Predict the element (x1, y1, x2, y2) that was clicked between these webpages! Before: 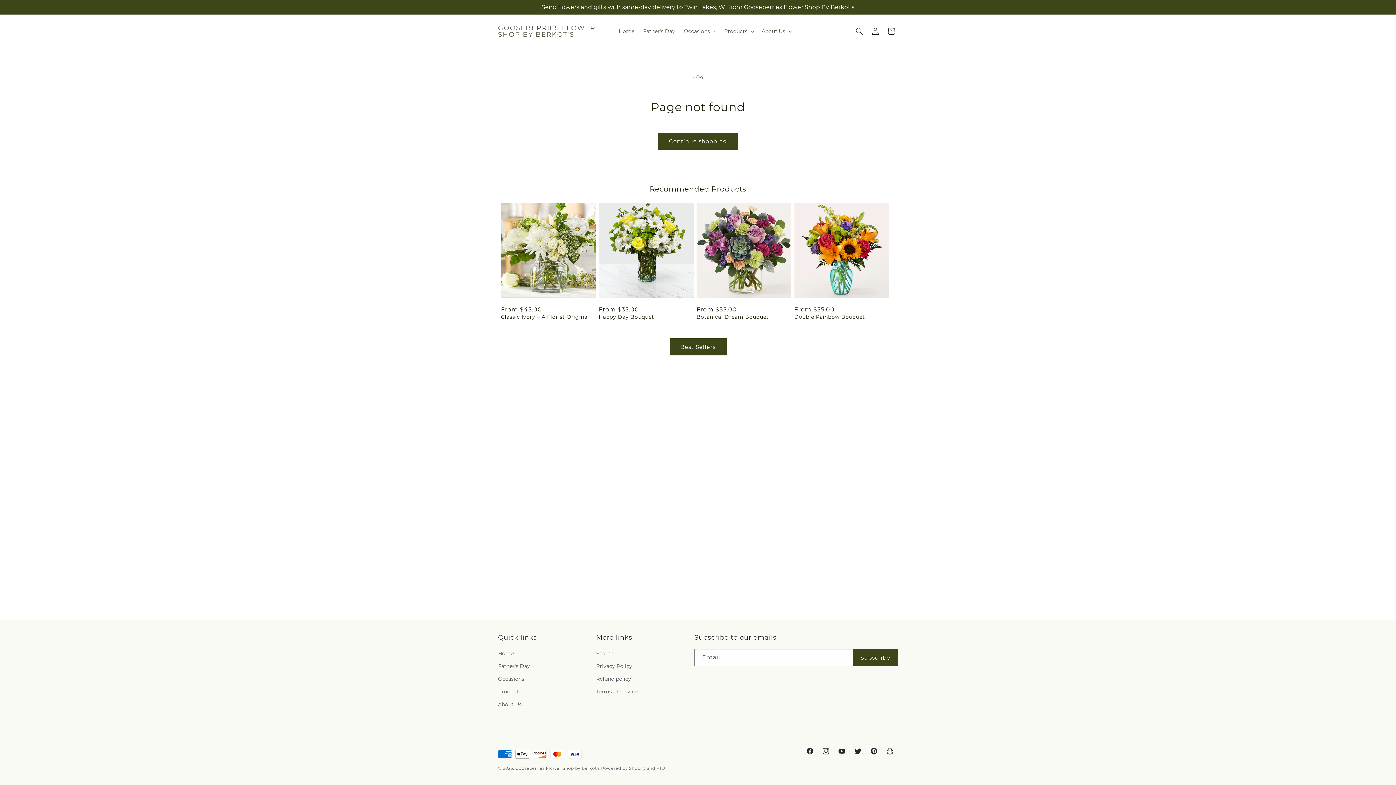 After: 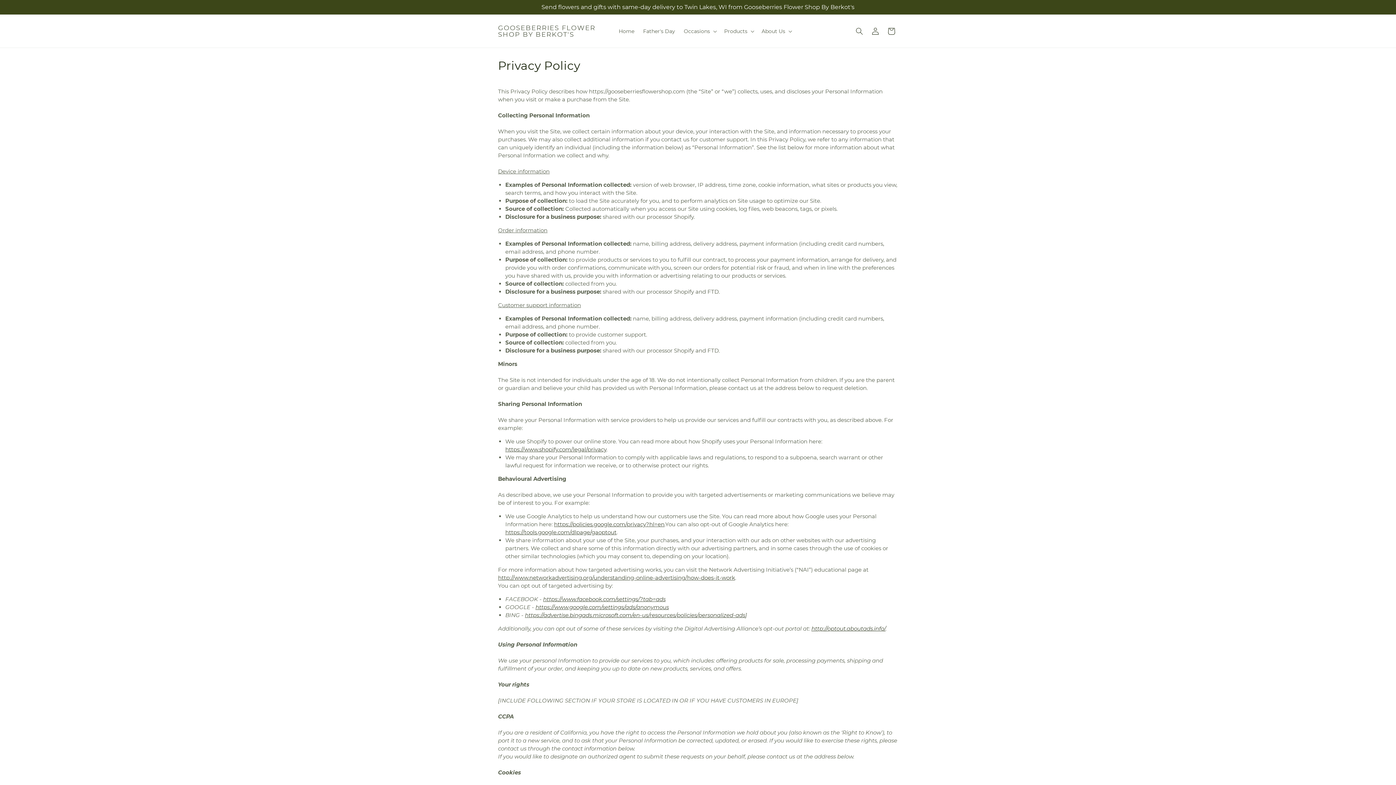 Action: bbox: (596, 660, 632, 673) label: Privacy Policy